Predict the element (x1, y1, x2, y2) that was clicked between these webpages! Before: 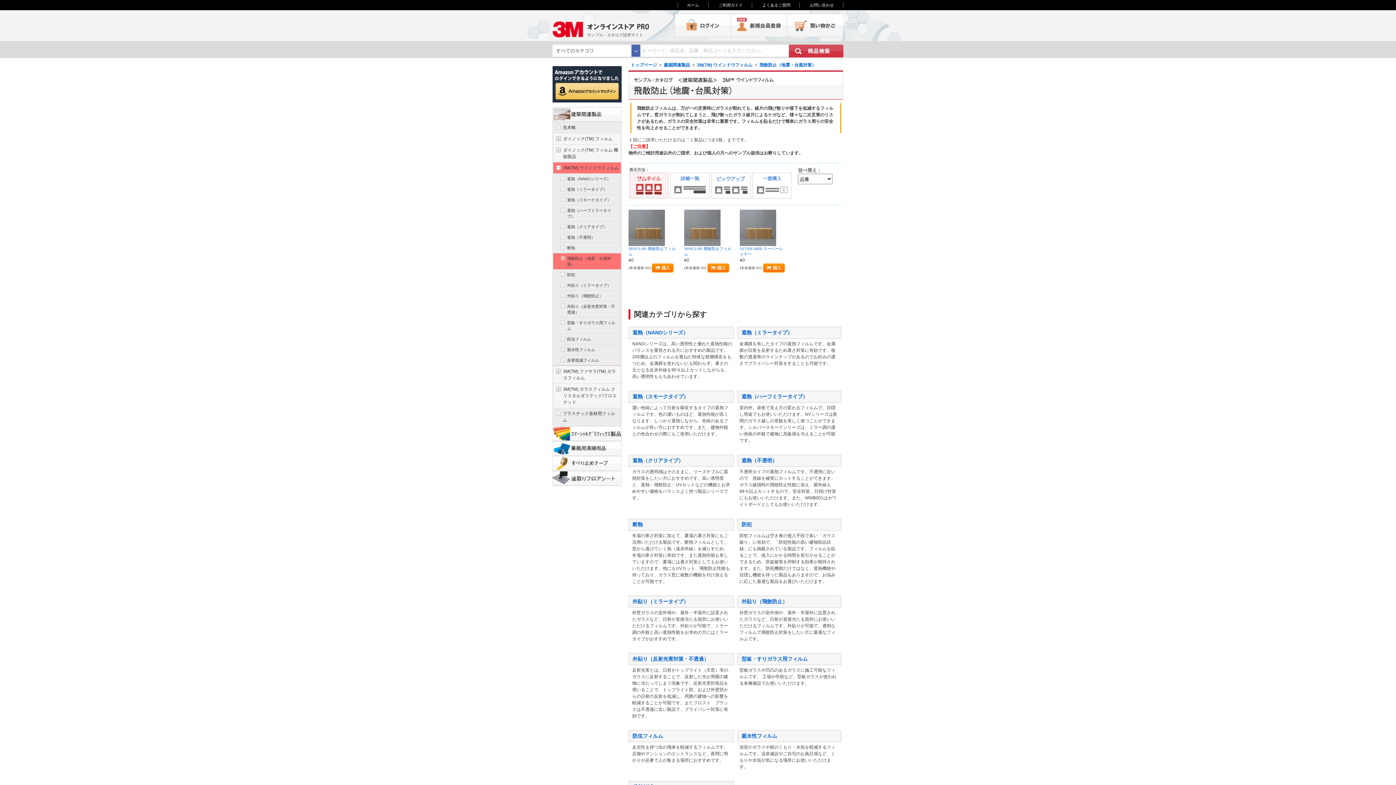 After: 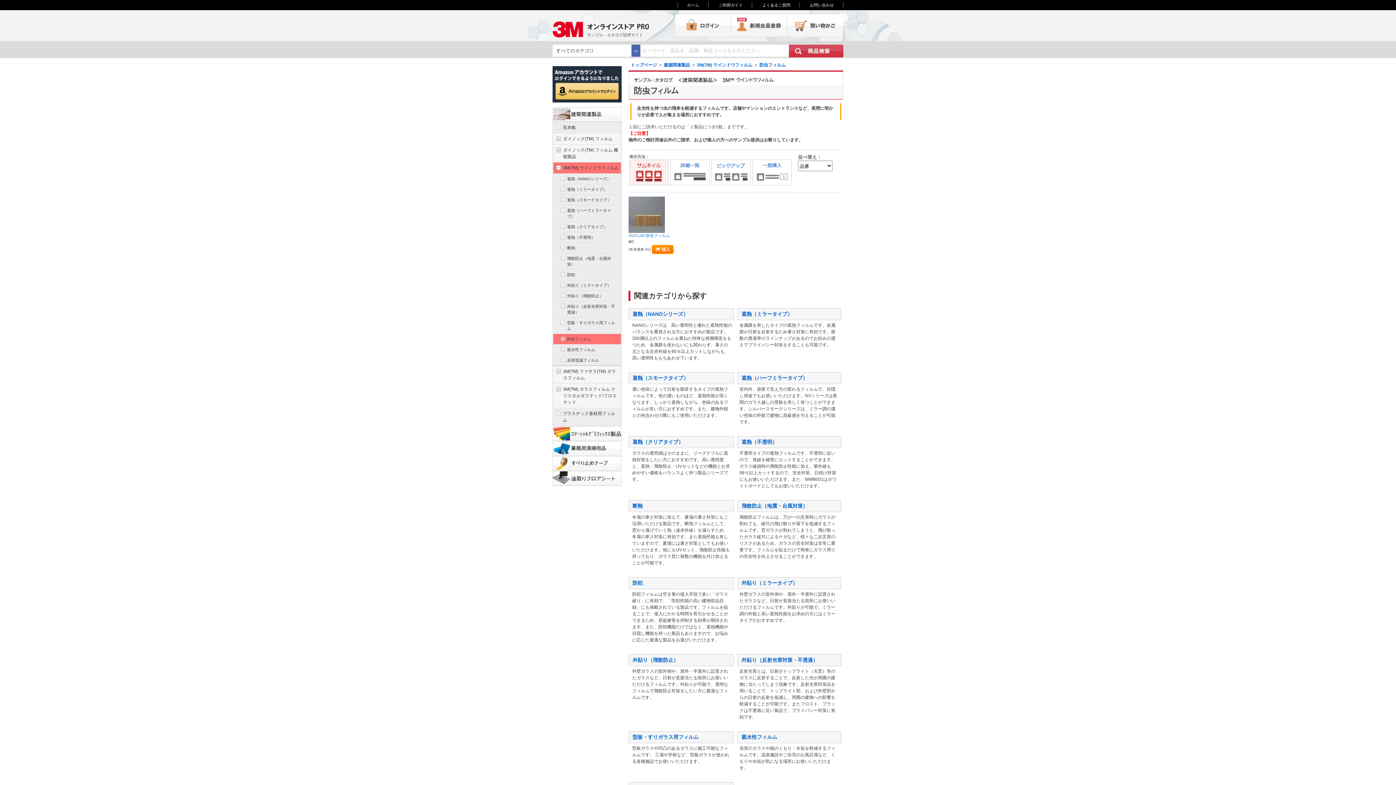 Action: label: 防虫フィルム bbox: (565, 334, 593, 344)